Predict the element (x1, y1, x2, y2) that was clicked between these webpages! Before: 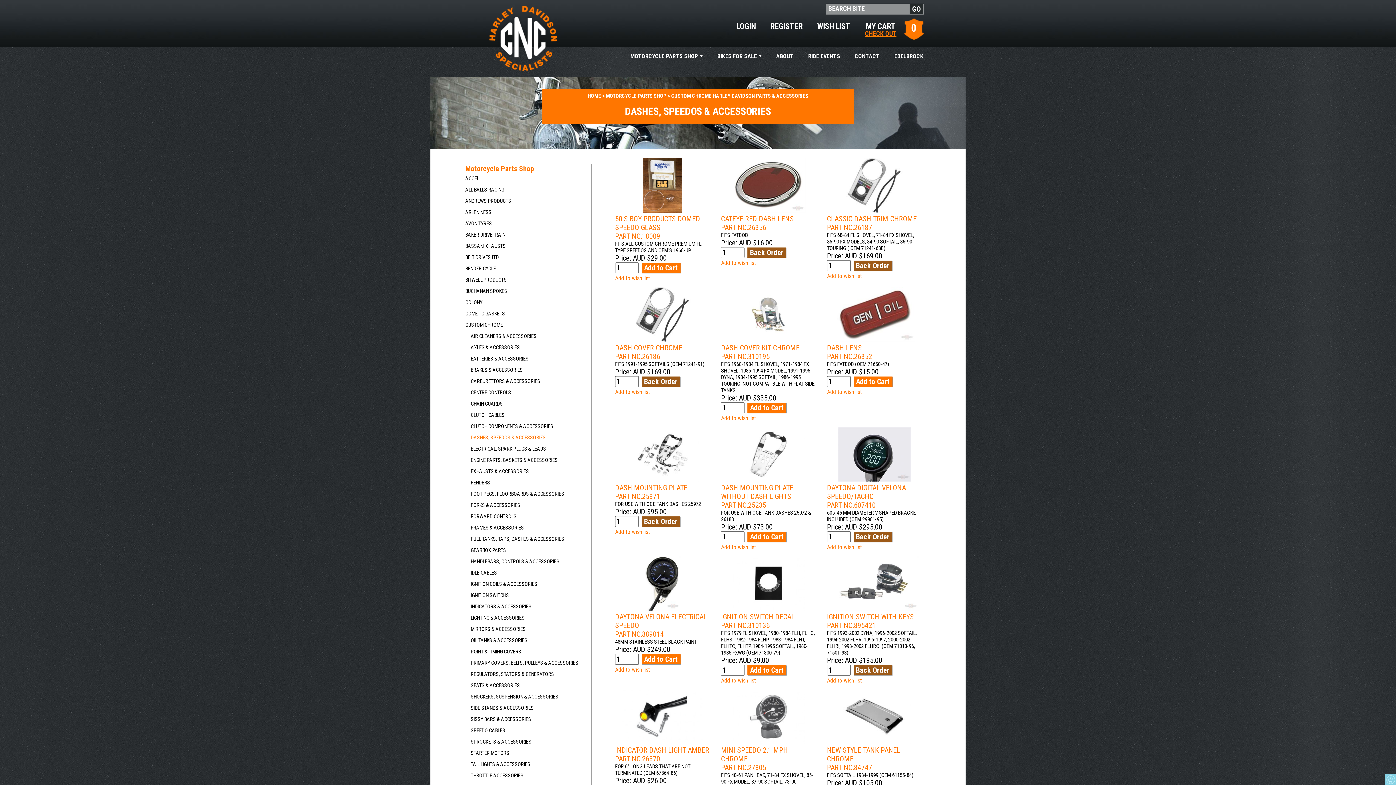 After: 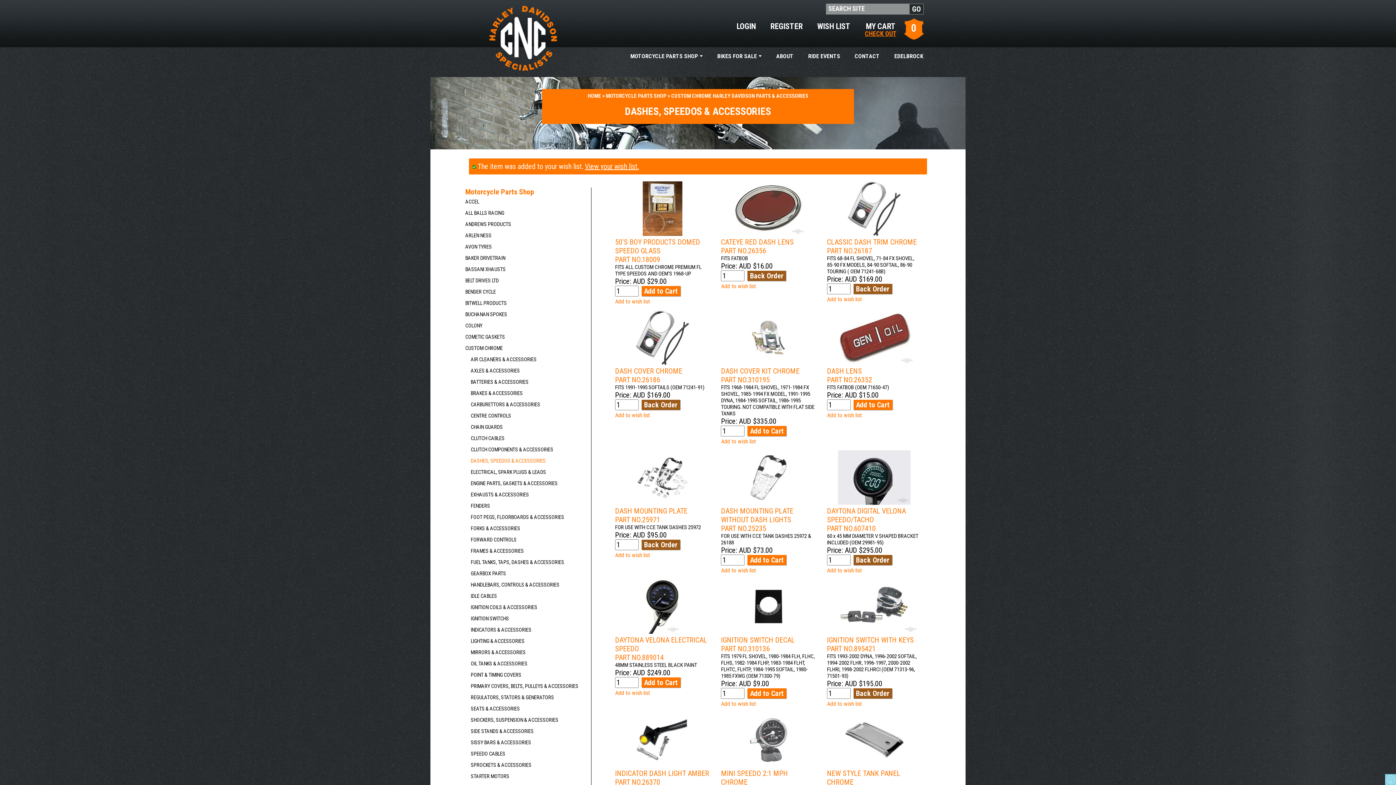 Action: bbox: (615, 528, 650, 535) label: Add to wish list